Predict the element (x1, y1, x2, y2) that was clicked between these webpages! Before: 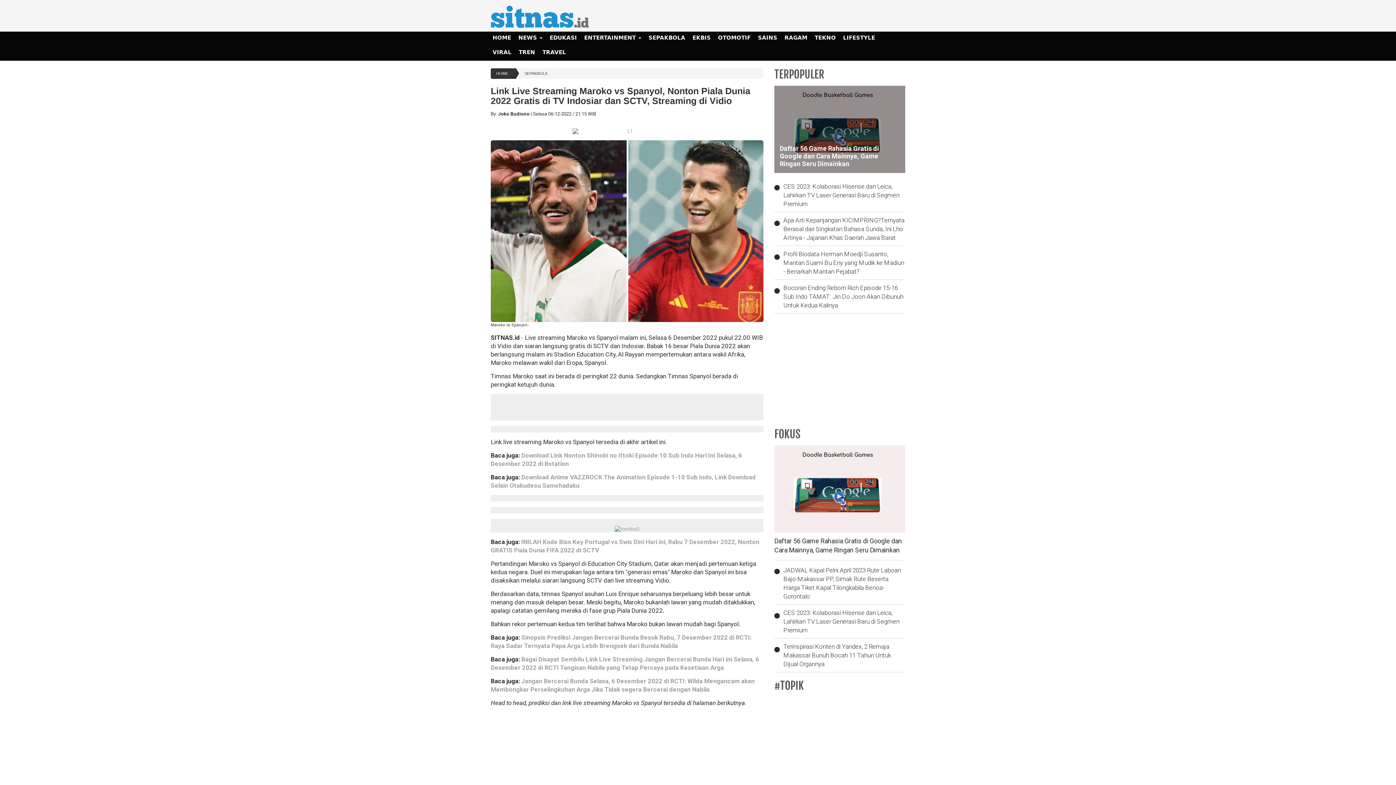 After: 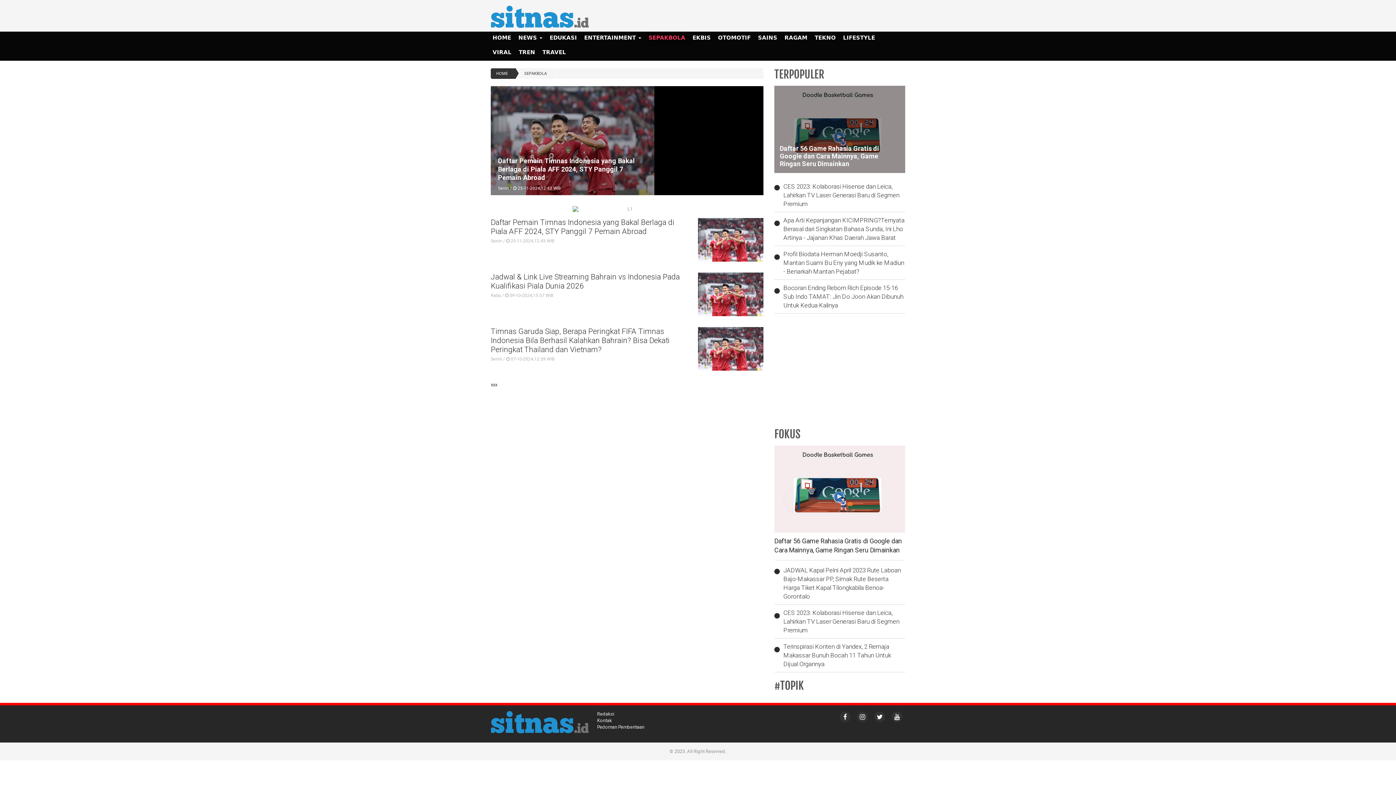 Action: label: SEPAKBOLA bbox: (646, 31, 690, 46)